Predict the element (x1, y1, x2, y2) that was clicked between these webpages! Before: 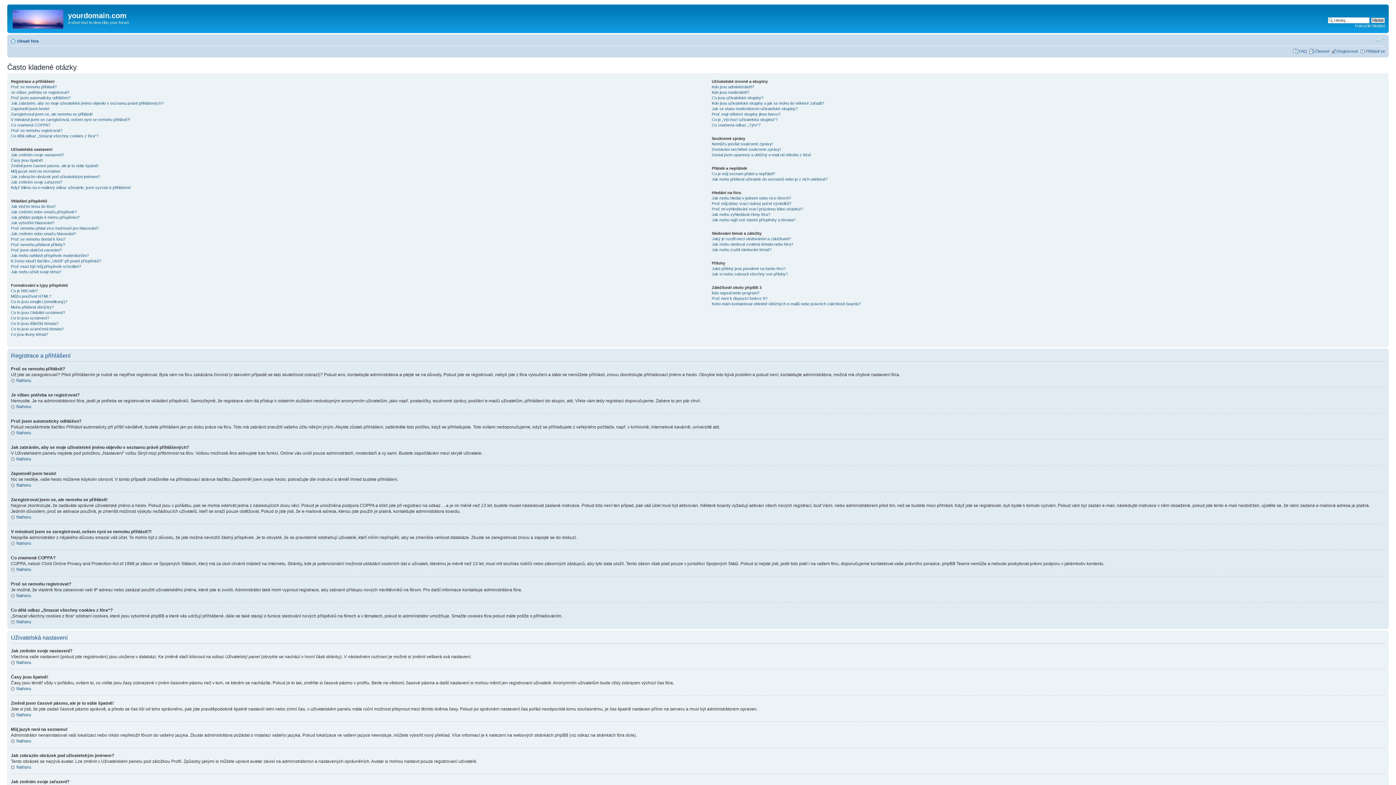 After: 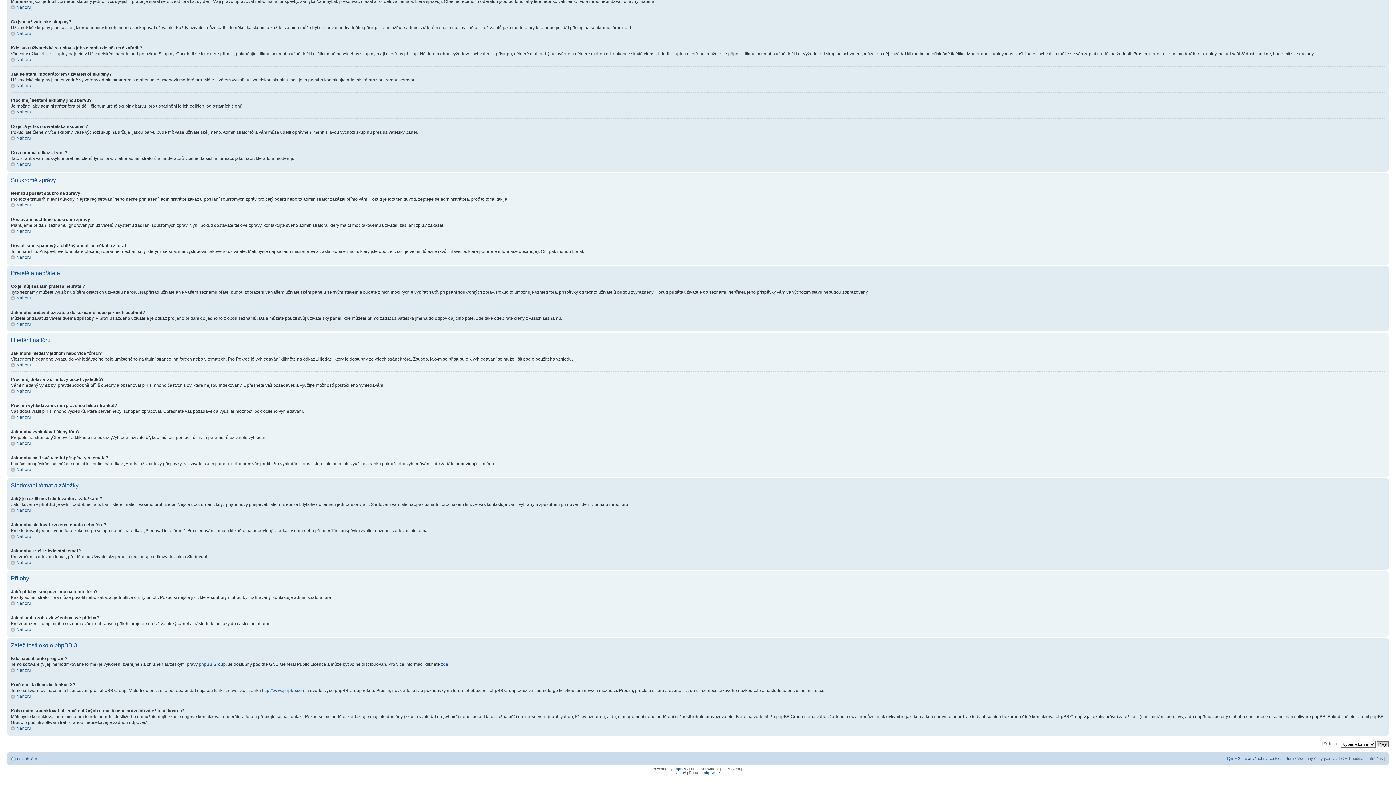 Action: bbox: (711, 95, 763, 99) label: Co jsou uživatelské skupiny?